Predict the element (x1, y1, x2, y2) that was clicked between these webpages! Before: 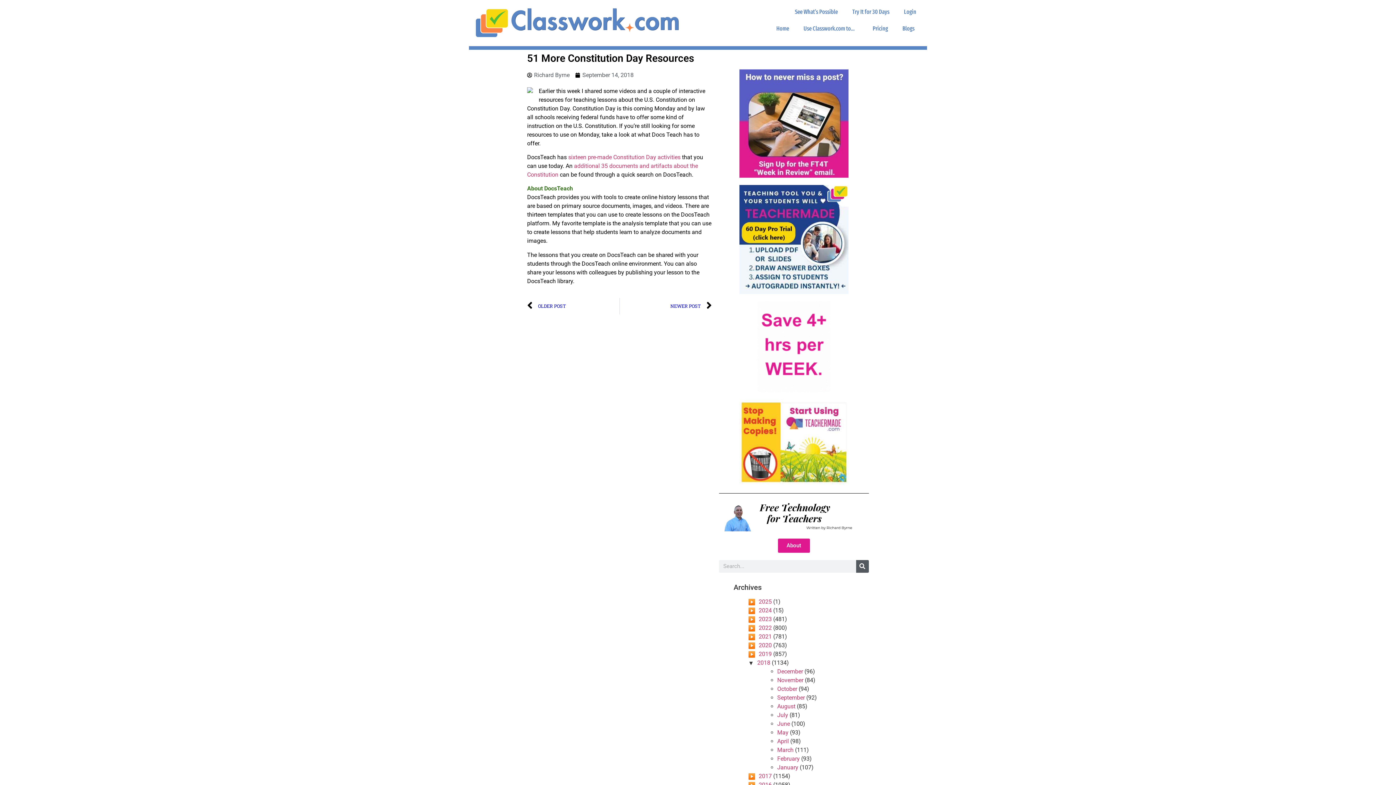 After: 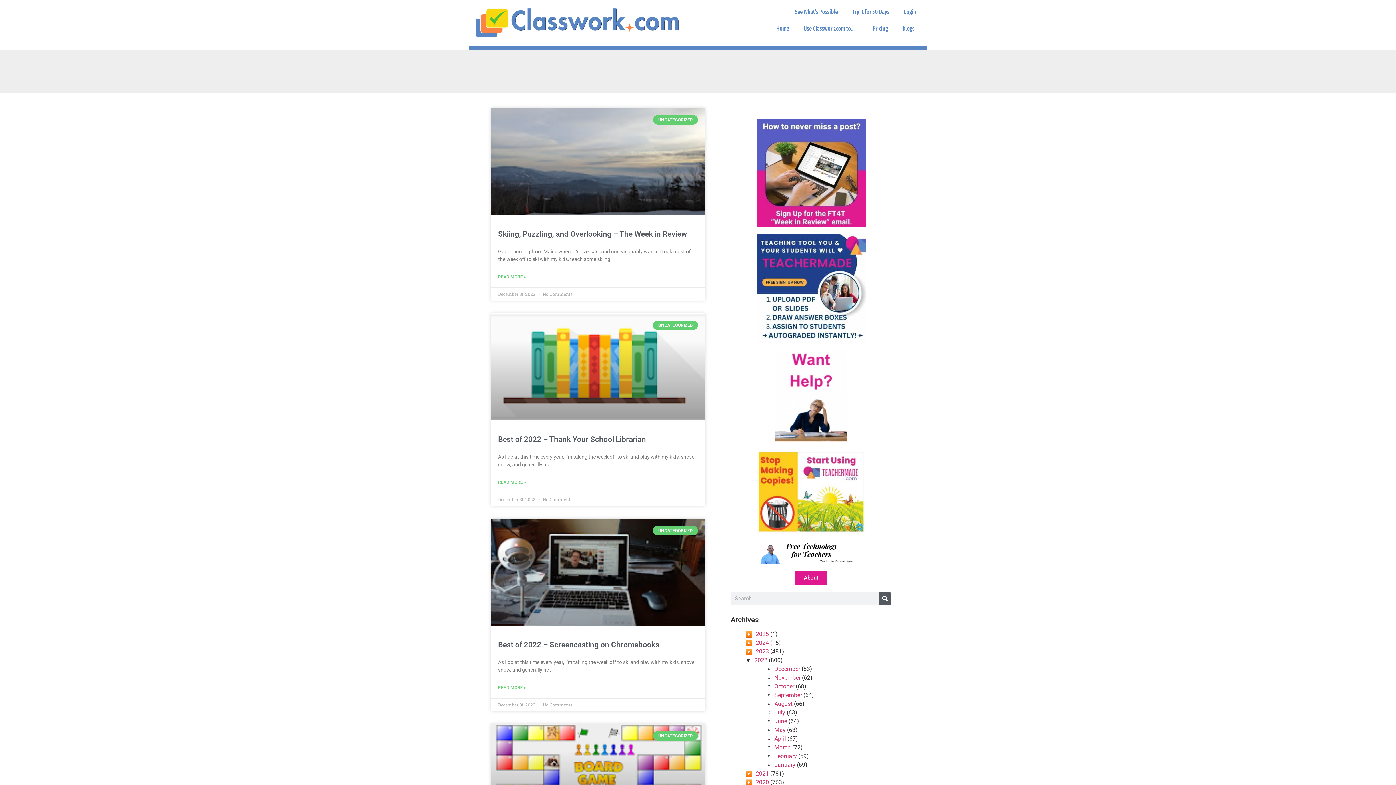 Action: bbox: (758, 624, 772, 631) label: 2022